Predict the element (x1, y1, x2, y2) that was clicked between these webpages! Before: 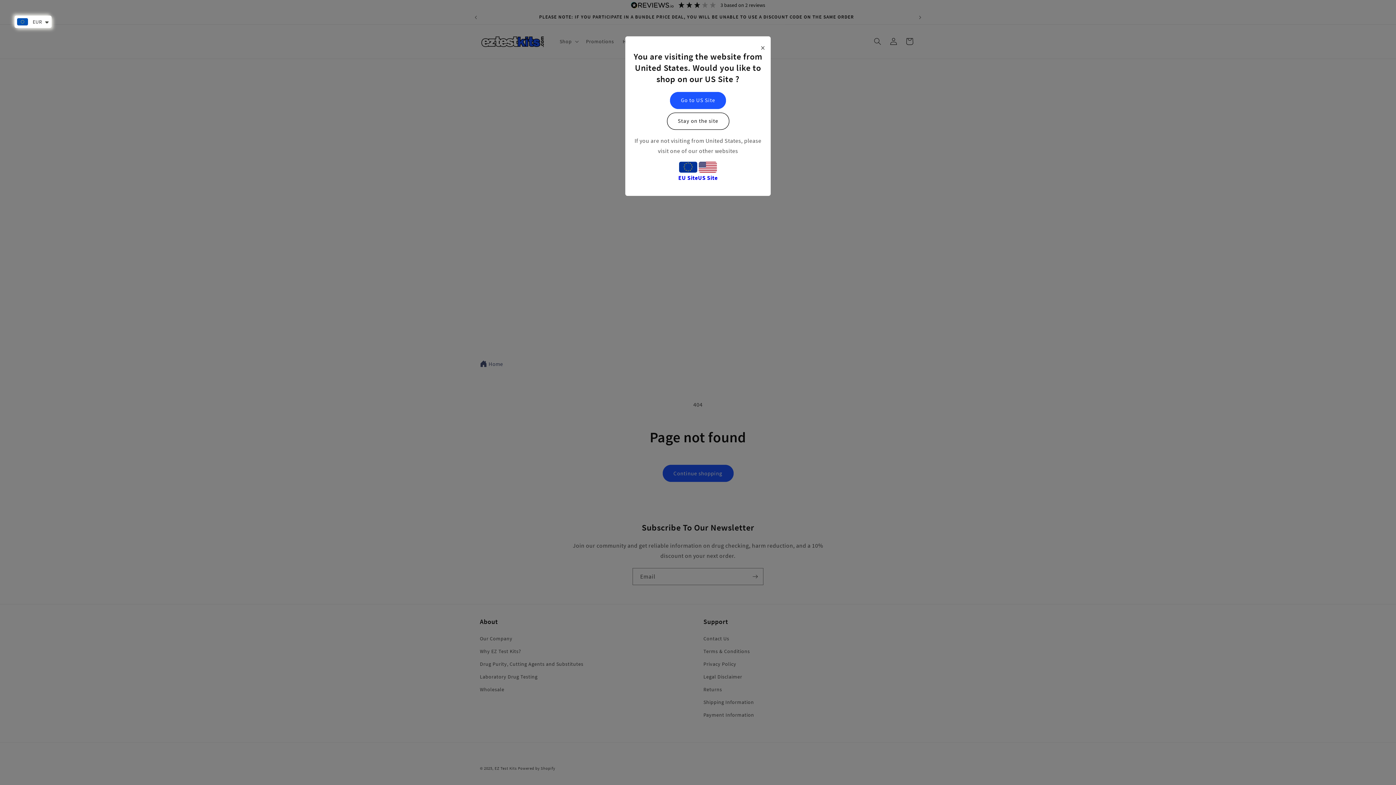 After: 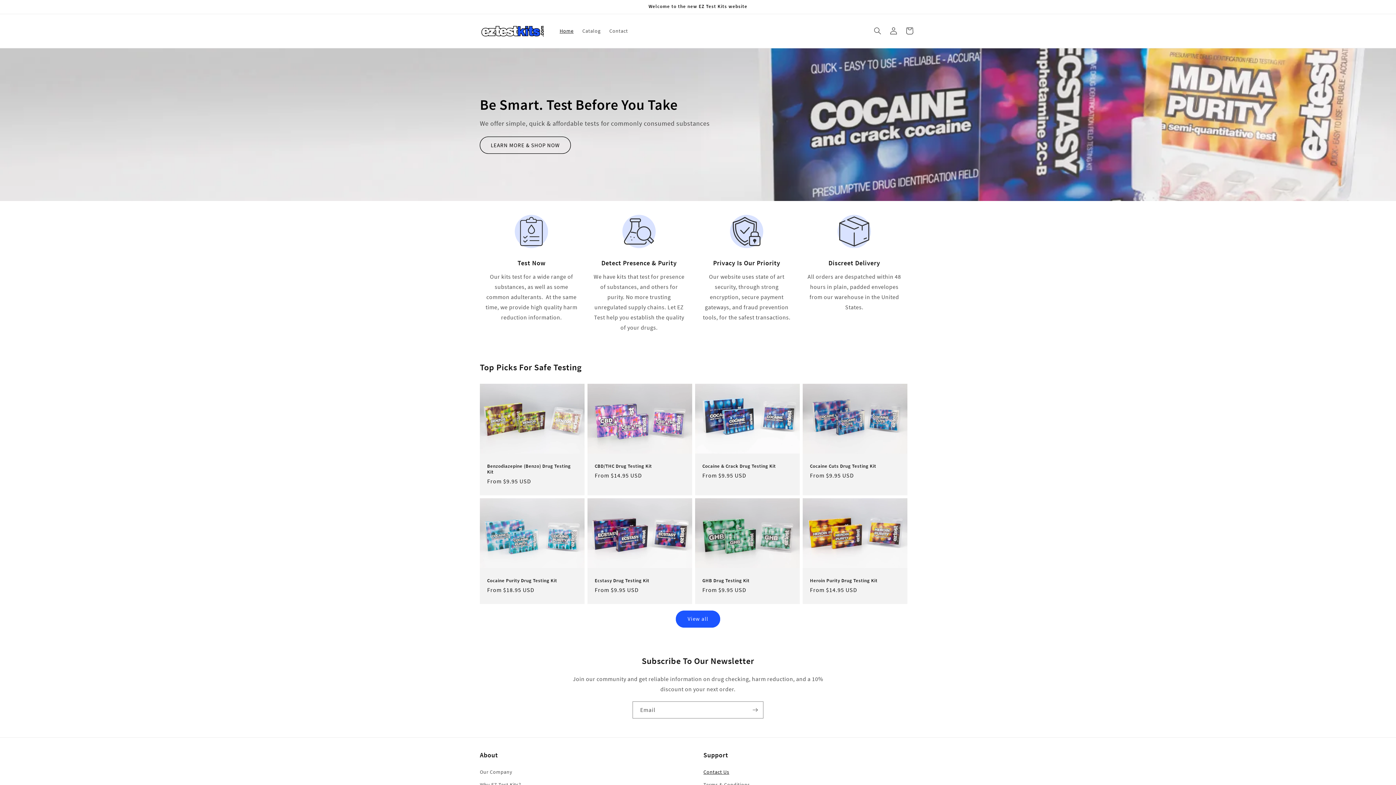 Action: bbox: (670, 91, 726, 109) label: Go to US Site